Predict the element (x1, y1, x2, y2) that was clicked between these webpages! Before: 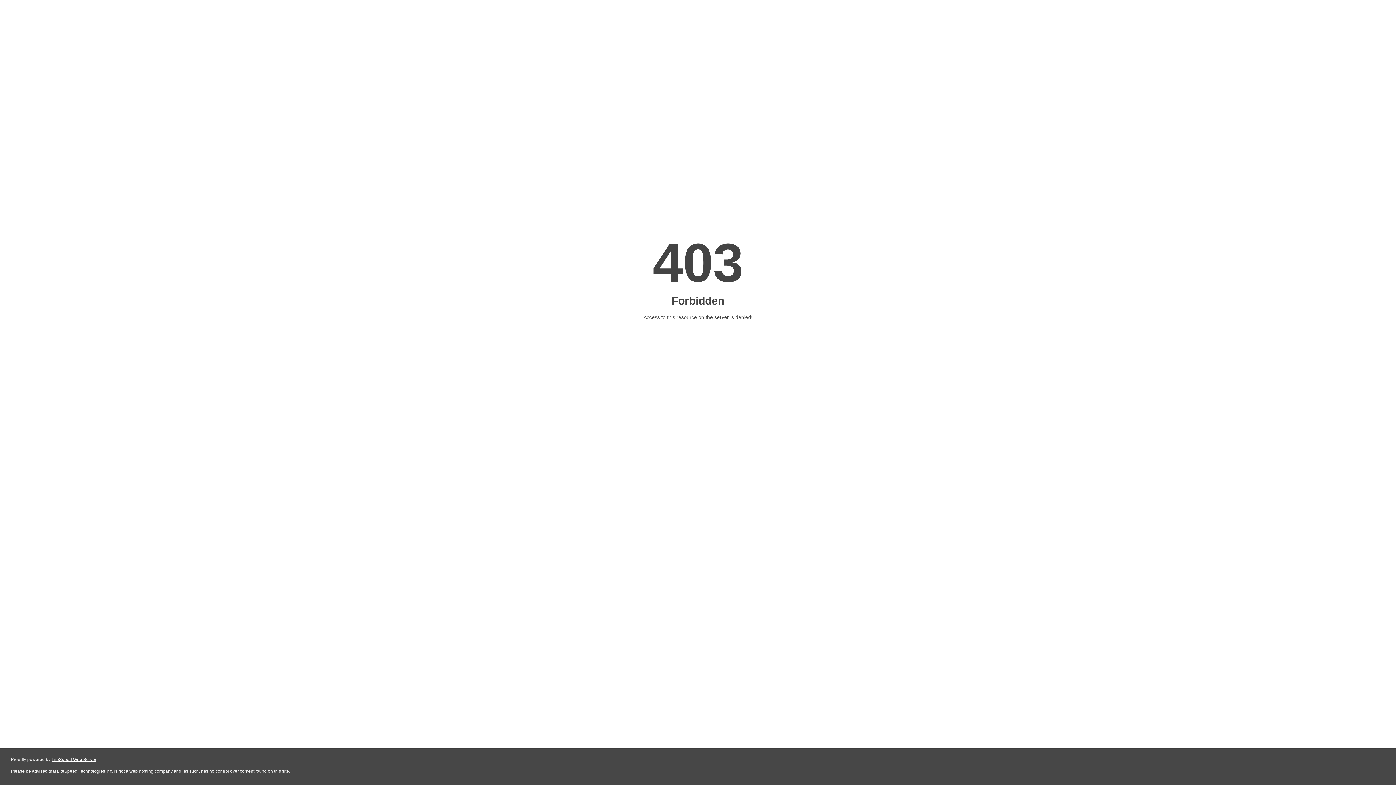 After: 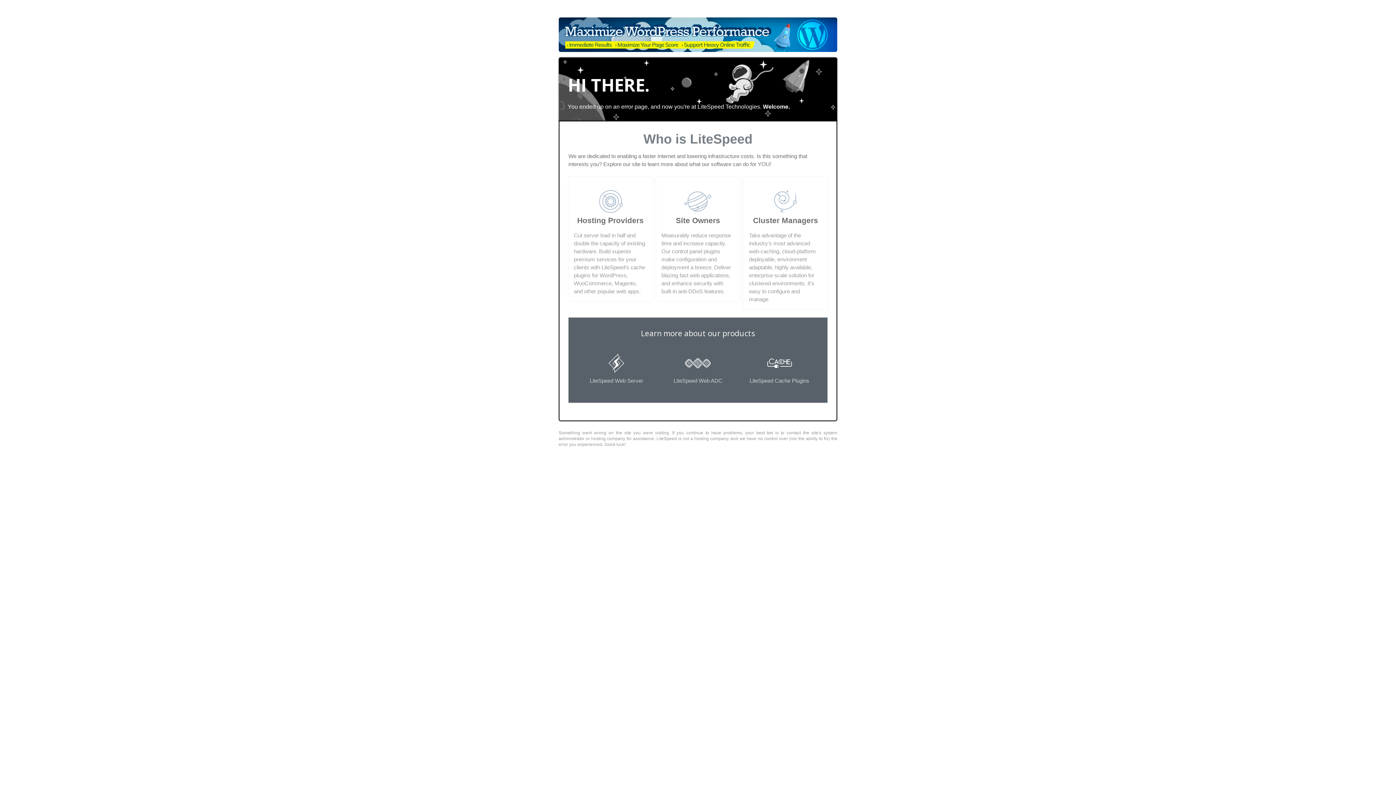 Action: bbox: (51, 757, 96, 762) label: LiteSpeed Web Server